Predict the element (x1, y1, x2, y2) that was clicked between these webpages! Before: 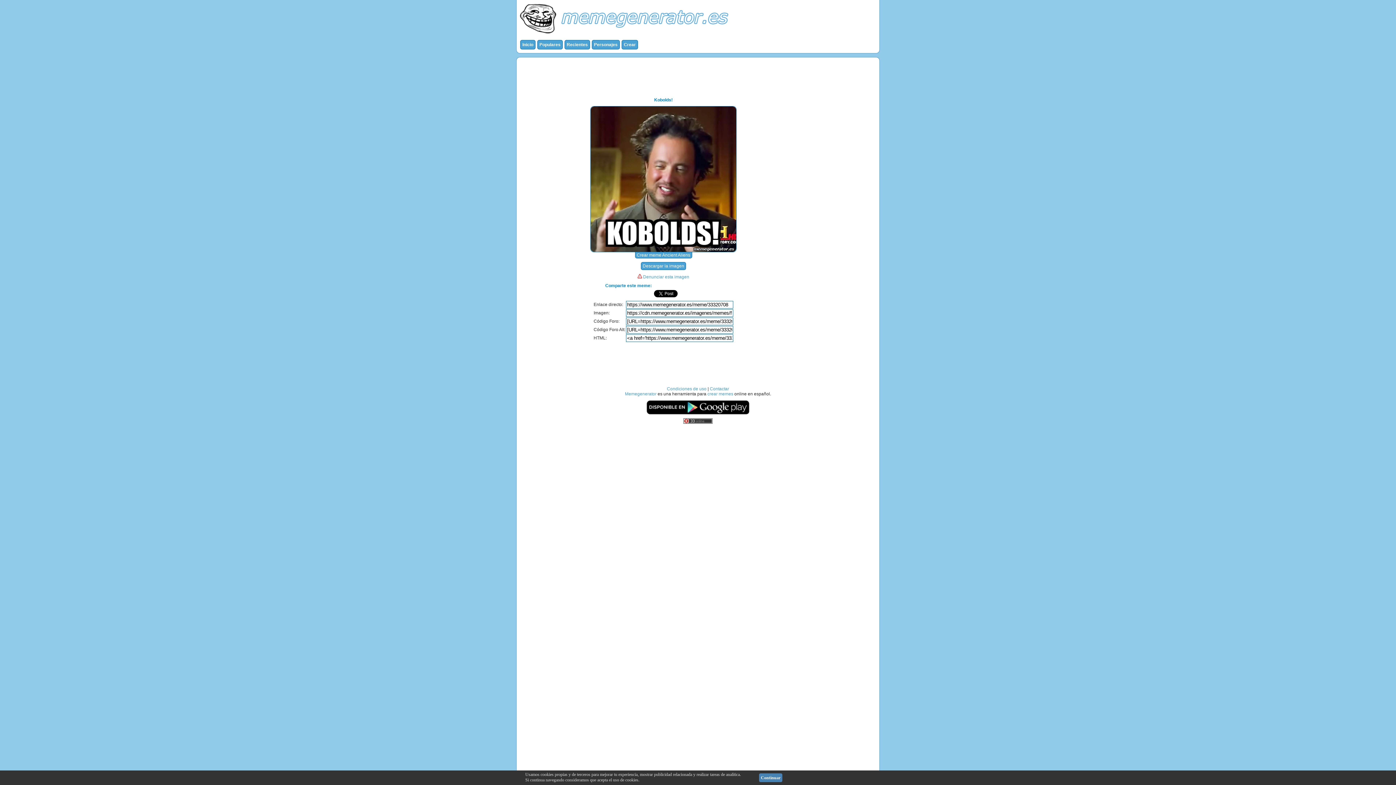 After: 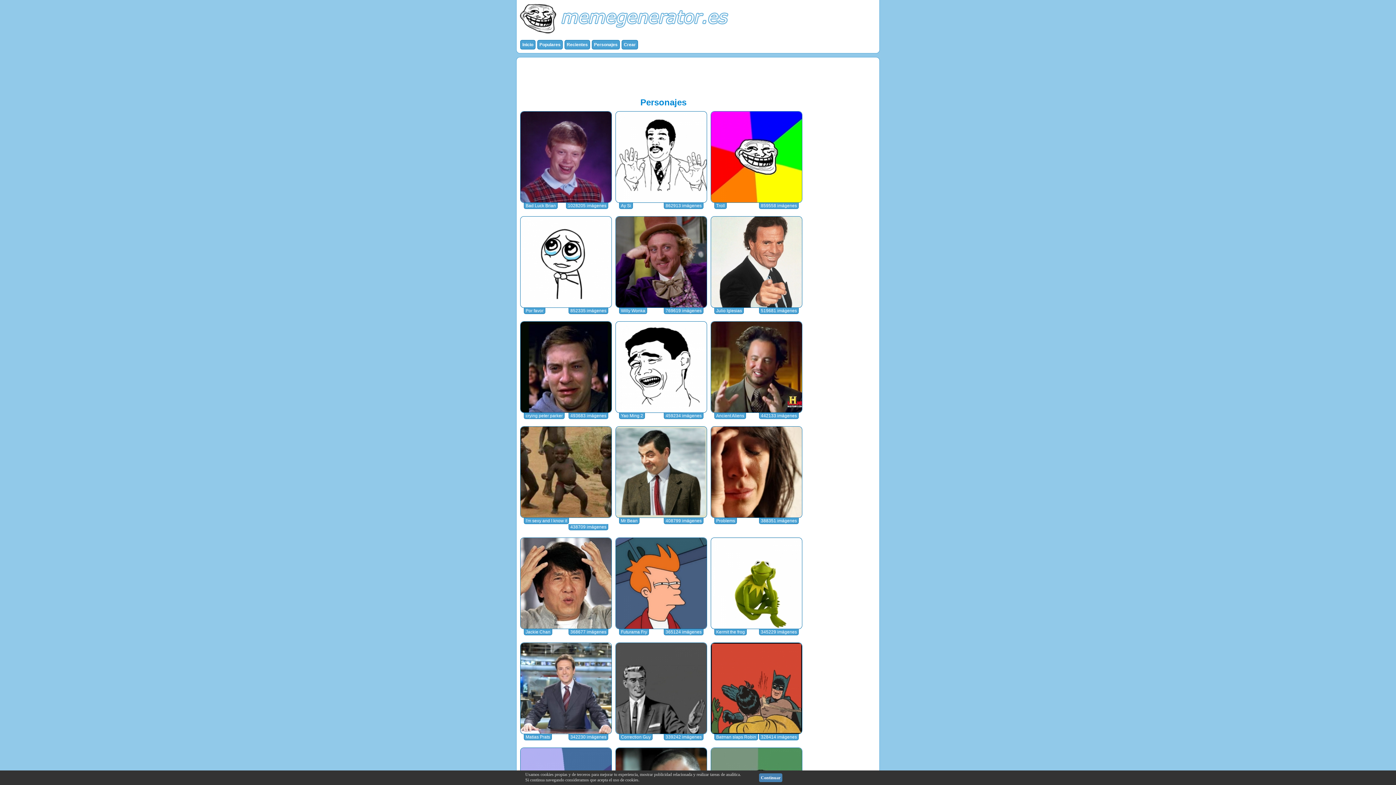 Action: label: Personajes bbox: (592, 40, 620, 49)